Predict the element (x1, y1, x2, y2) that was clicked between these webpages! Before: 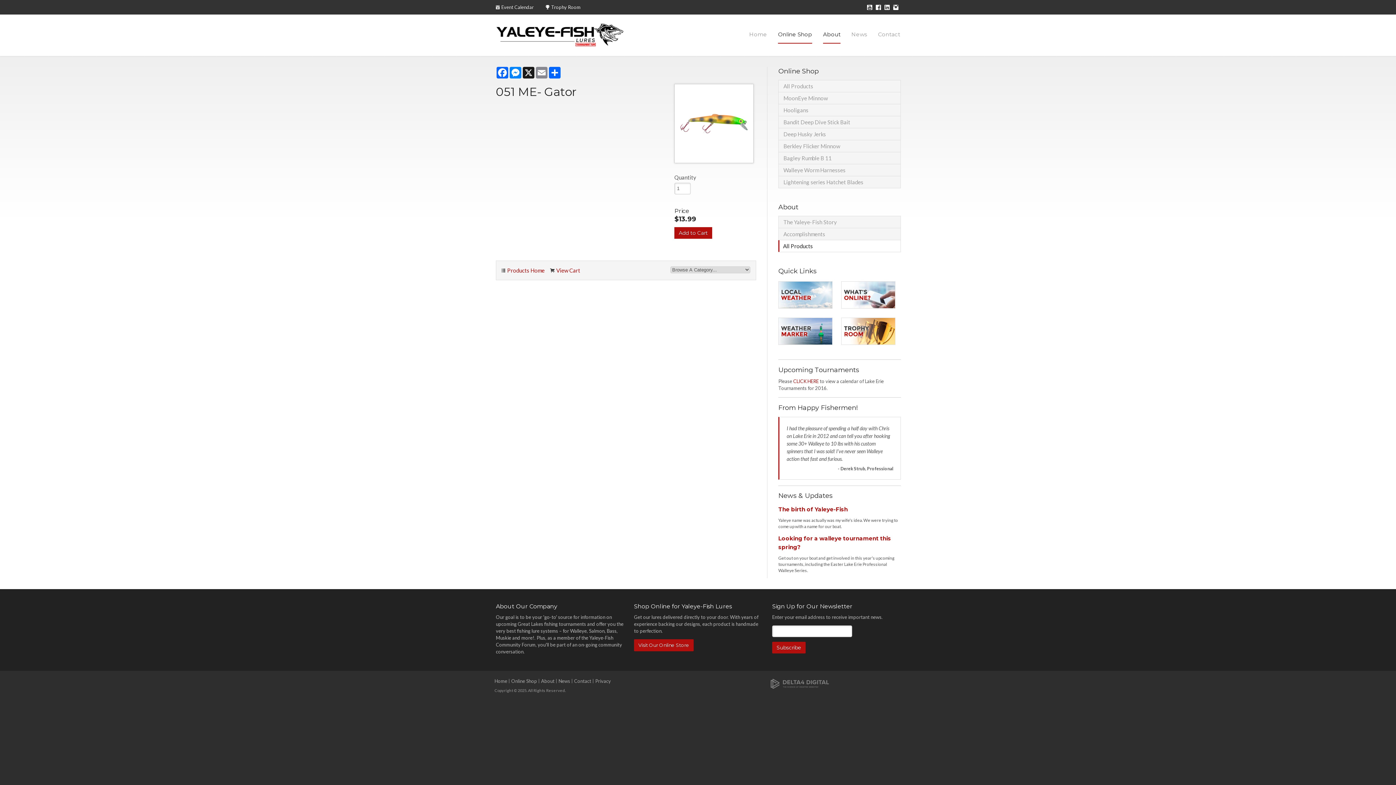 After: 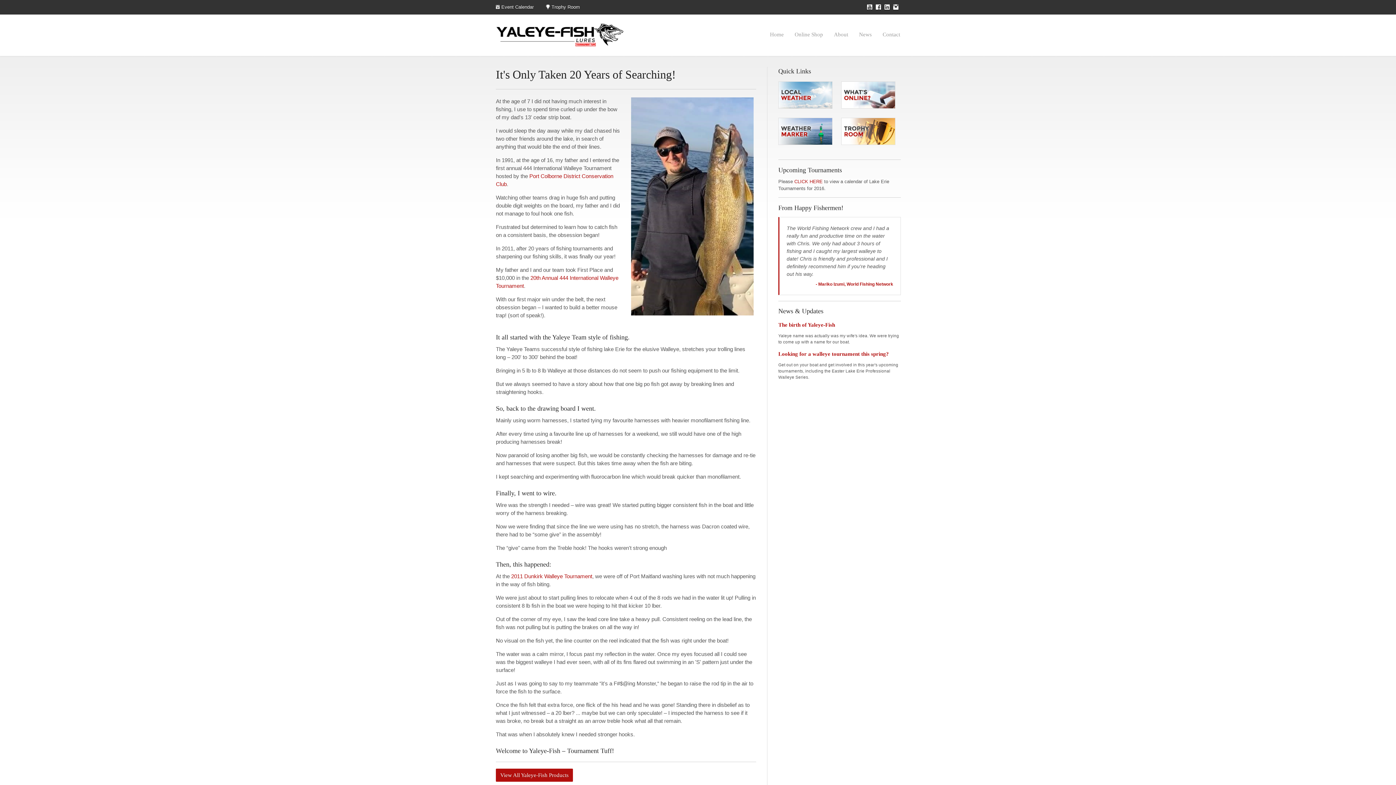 Action: bbox: (778, 216, 901, 228) label: The Yaleye-Fish Story